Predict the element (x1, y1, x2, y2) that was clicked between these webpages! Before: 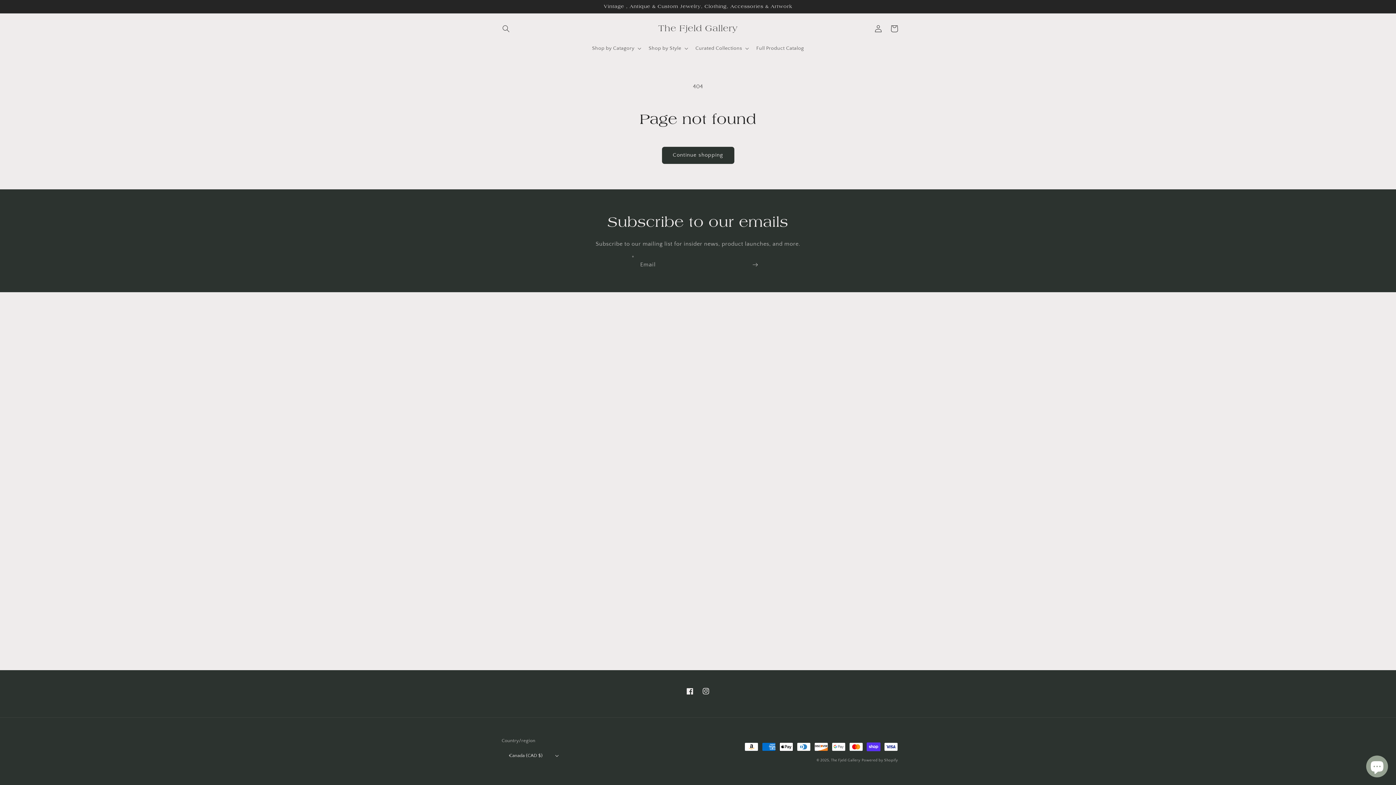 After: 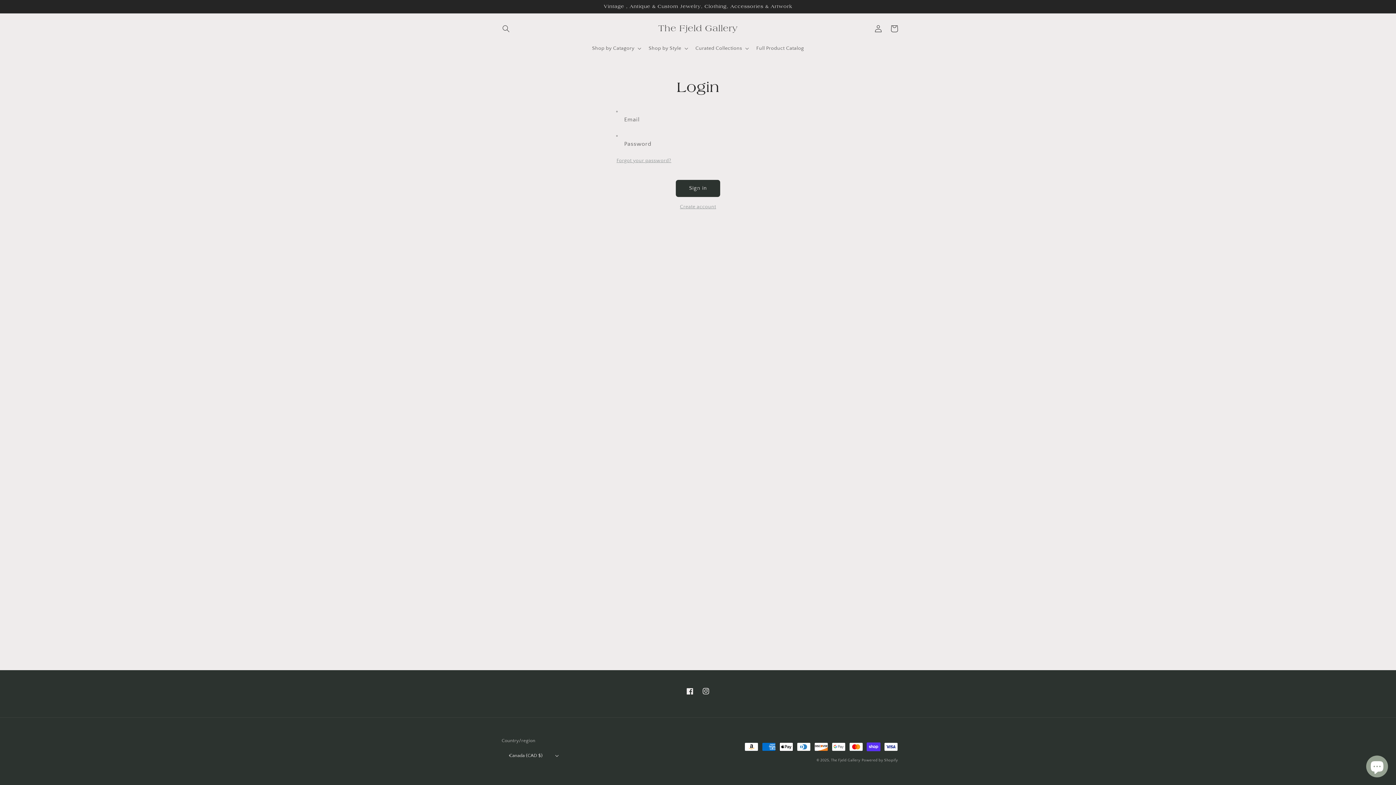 Action: label: Log in bbox: (870, 20, 886, 36)